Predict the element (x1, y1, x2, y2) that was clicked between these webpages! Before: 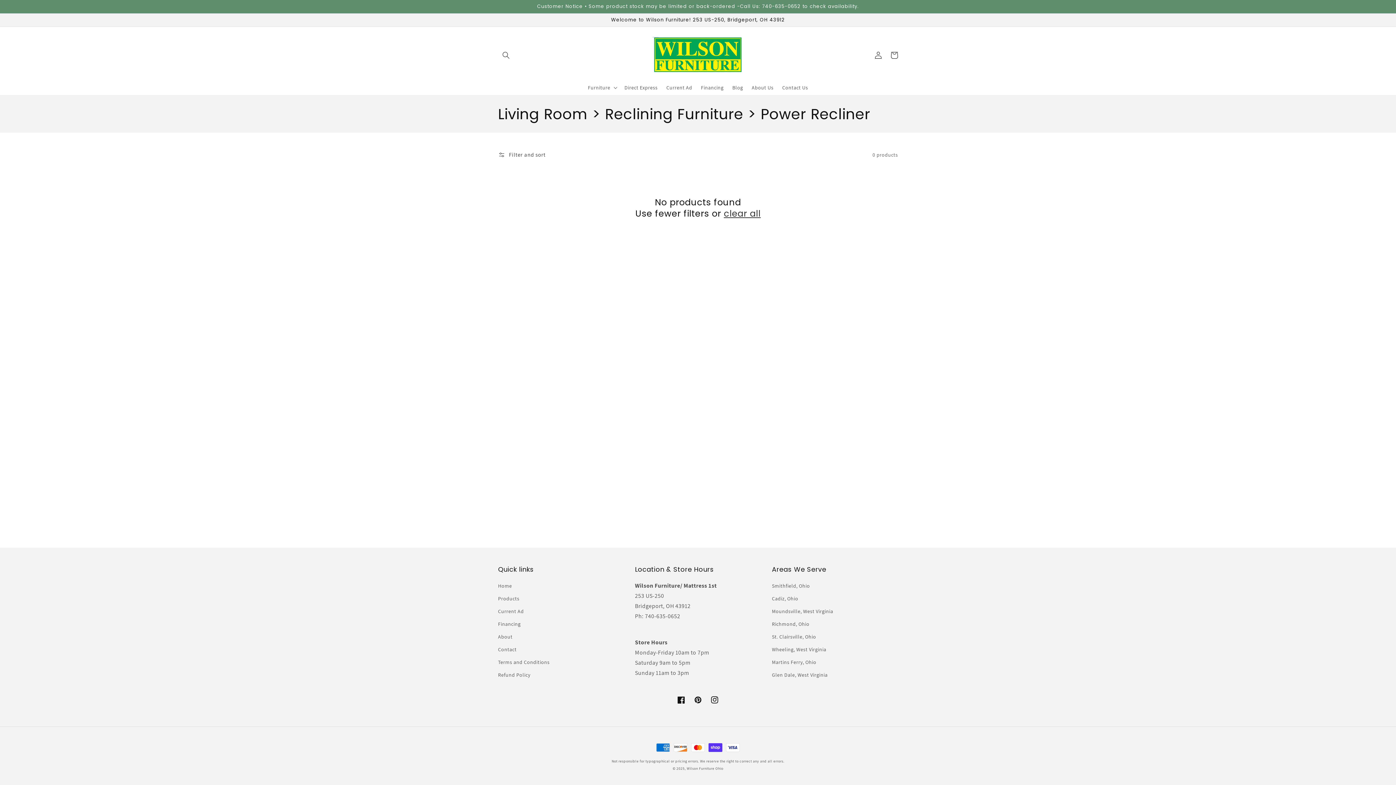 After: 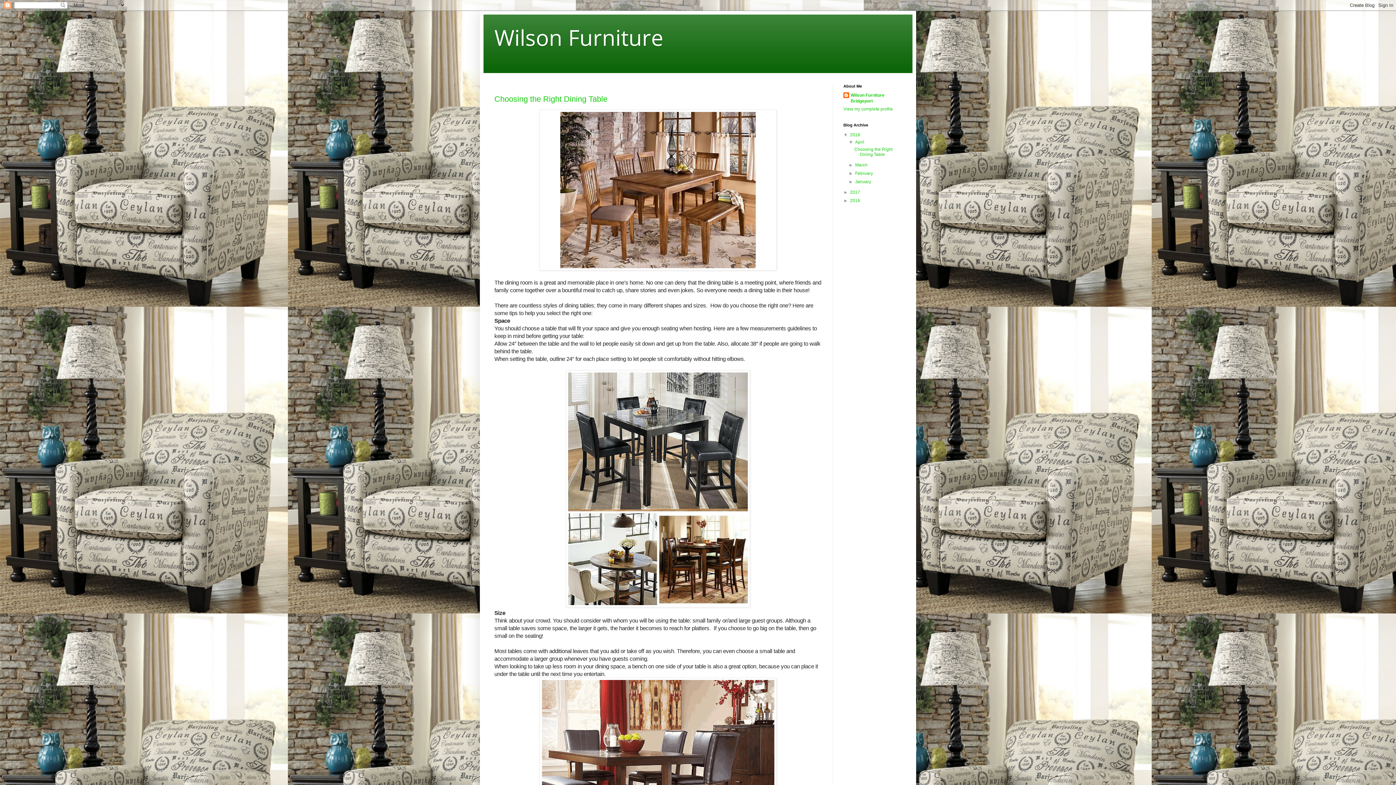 Action: label: Blog bbox: (728, 80, 747, 95)